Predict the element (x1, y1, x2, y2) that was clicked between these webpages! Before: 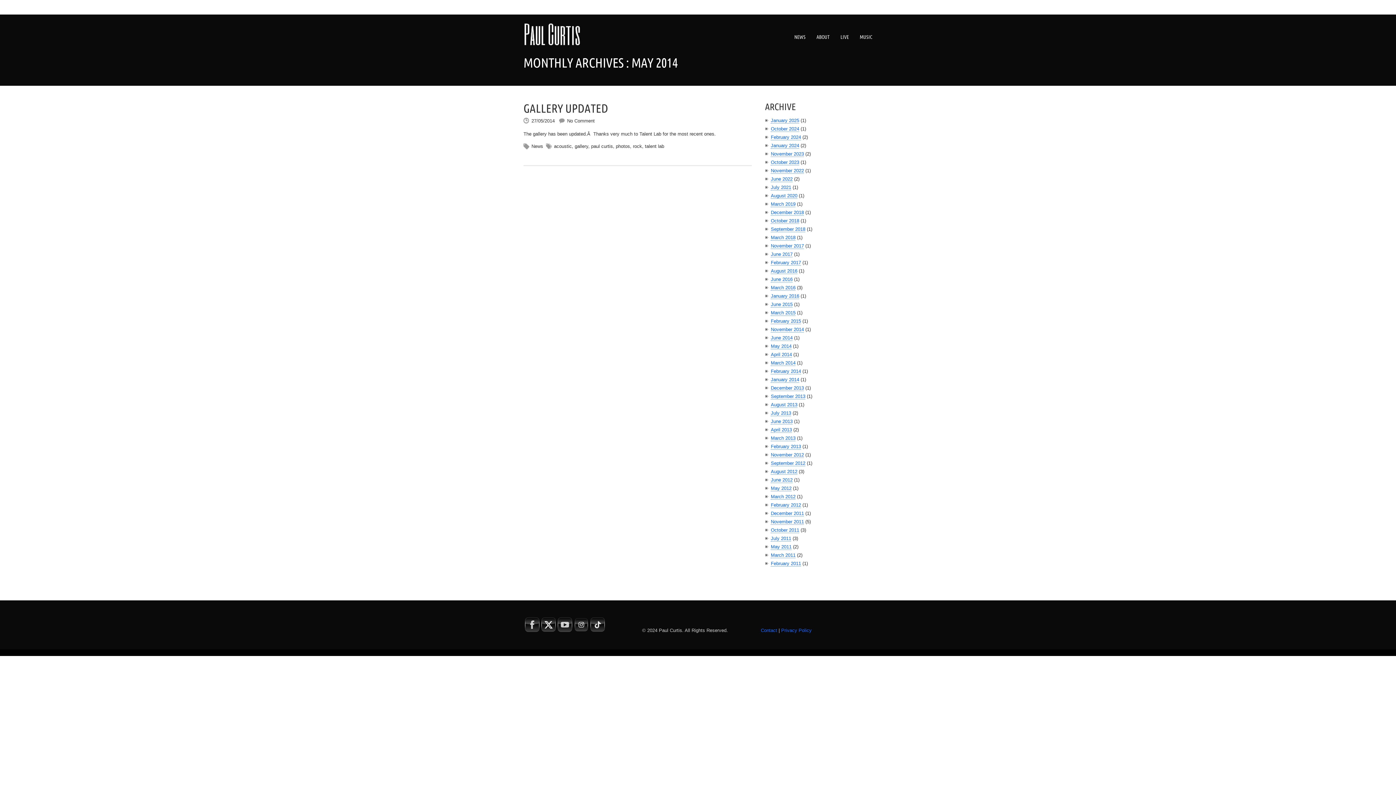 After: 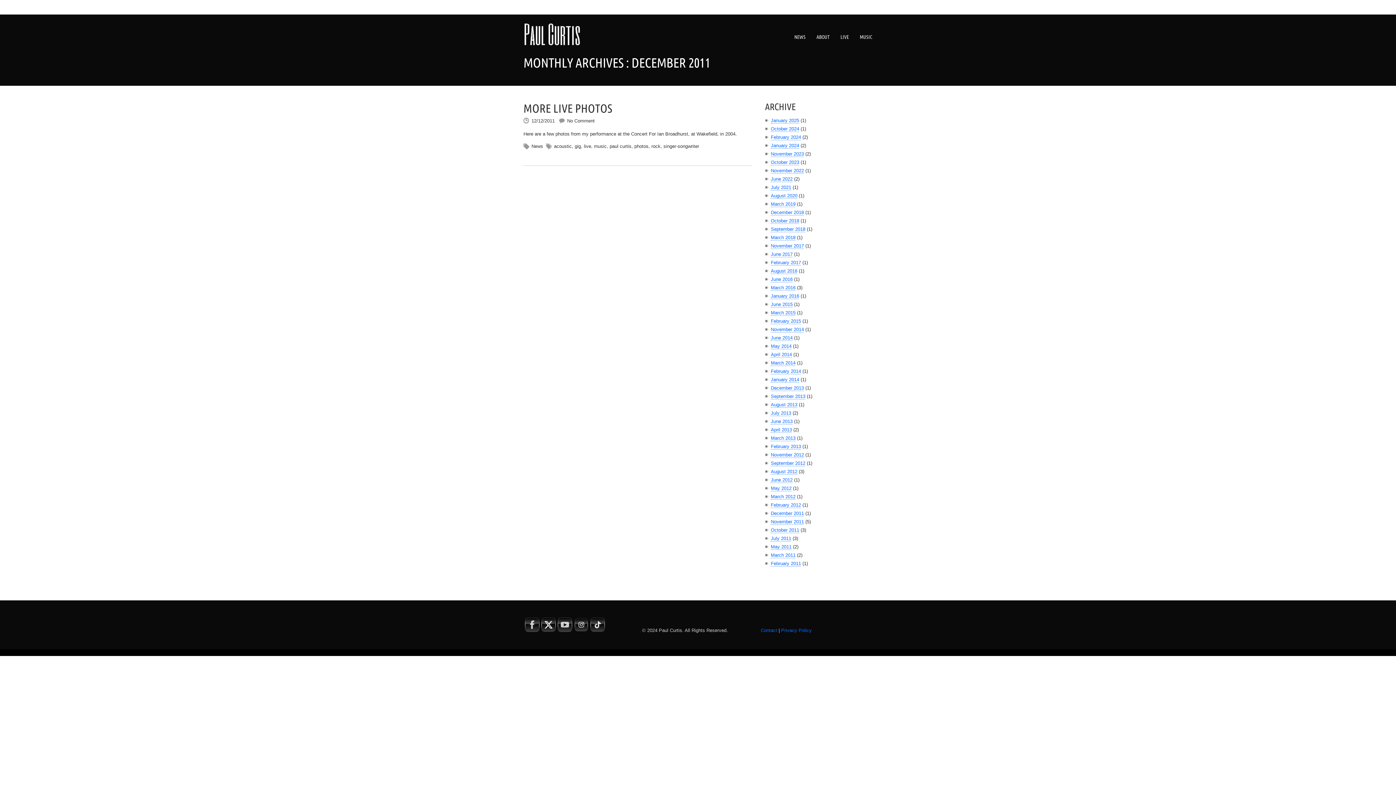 Action: label: December 2011 bbox: (771, 510, 804, 516)